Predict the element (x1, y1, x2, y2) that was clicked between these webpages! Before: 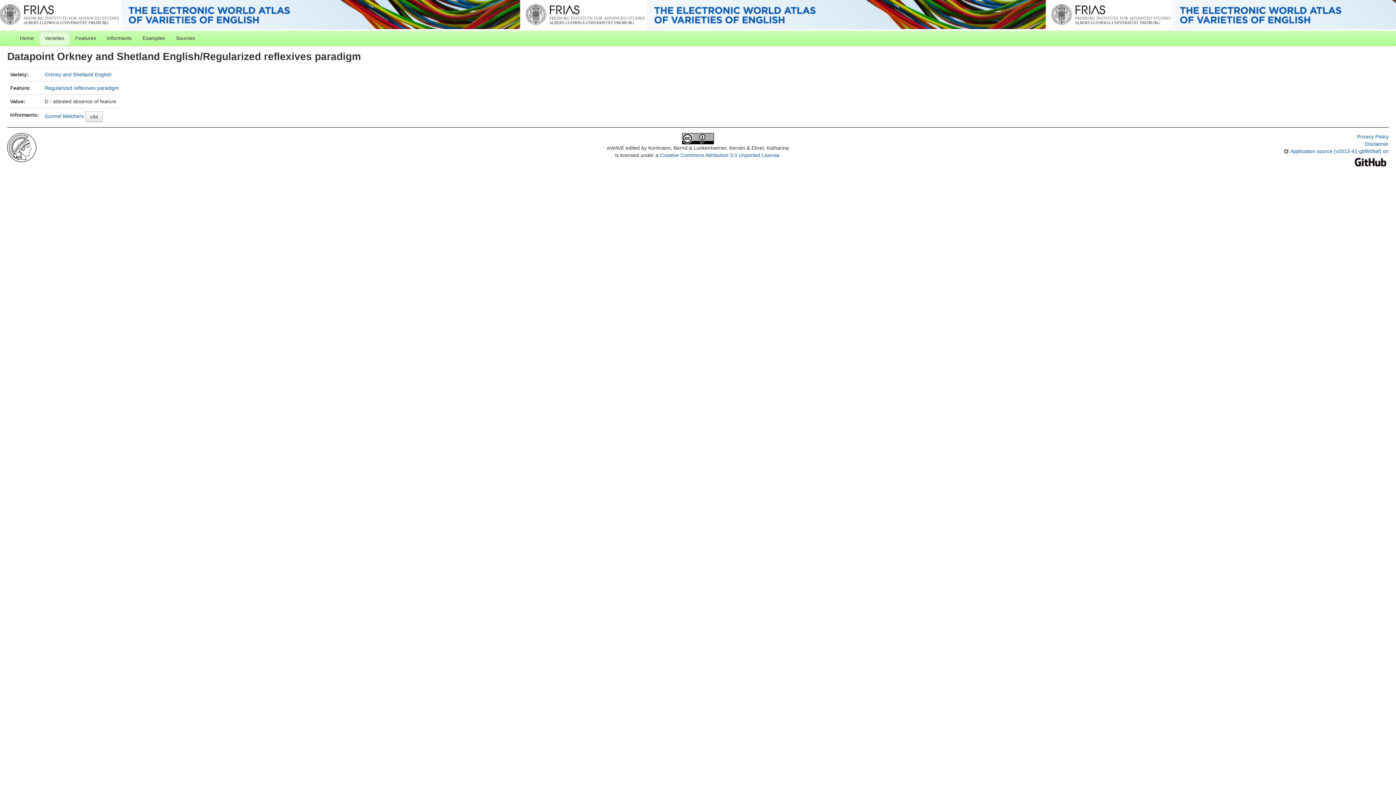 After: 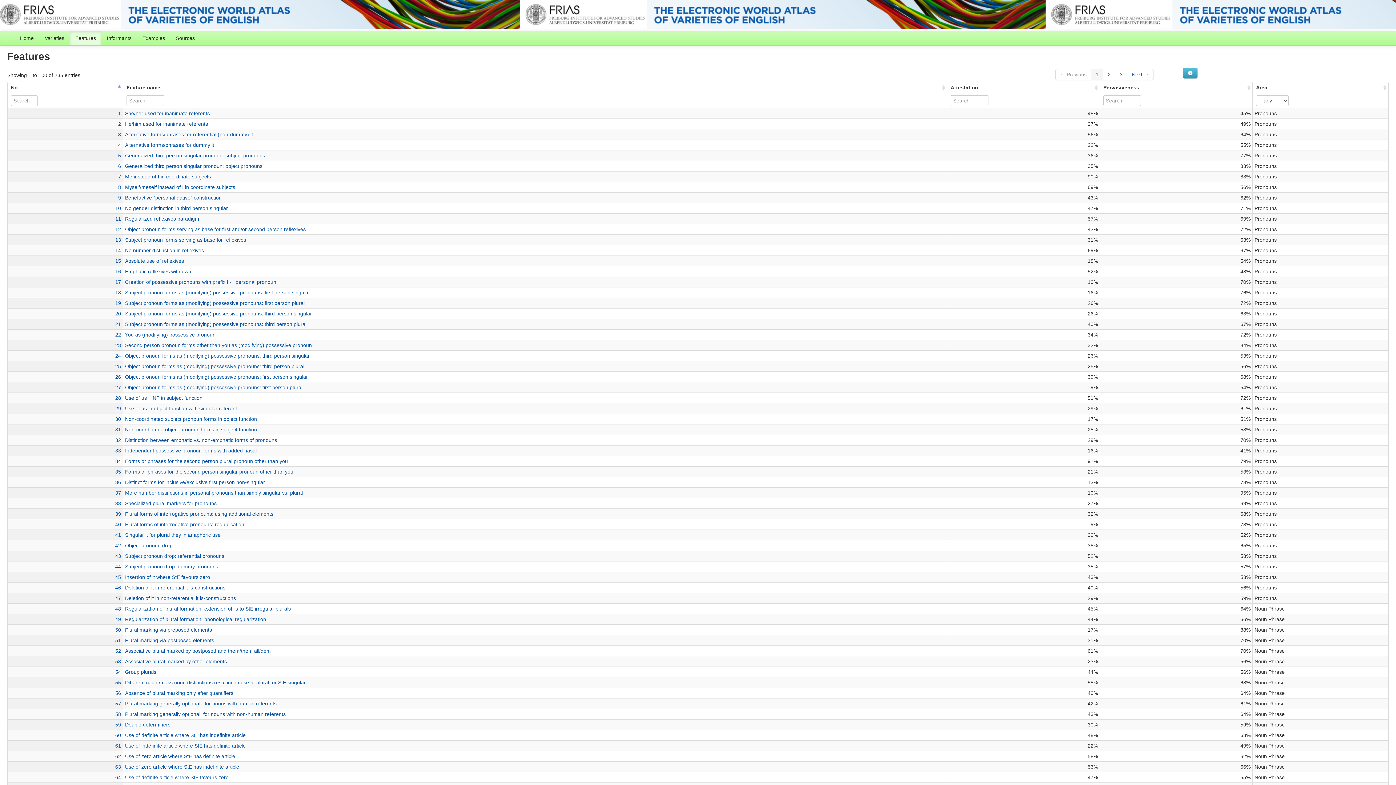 Action: label: Features bbox: (69, 30, 101, 45)